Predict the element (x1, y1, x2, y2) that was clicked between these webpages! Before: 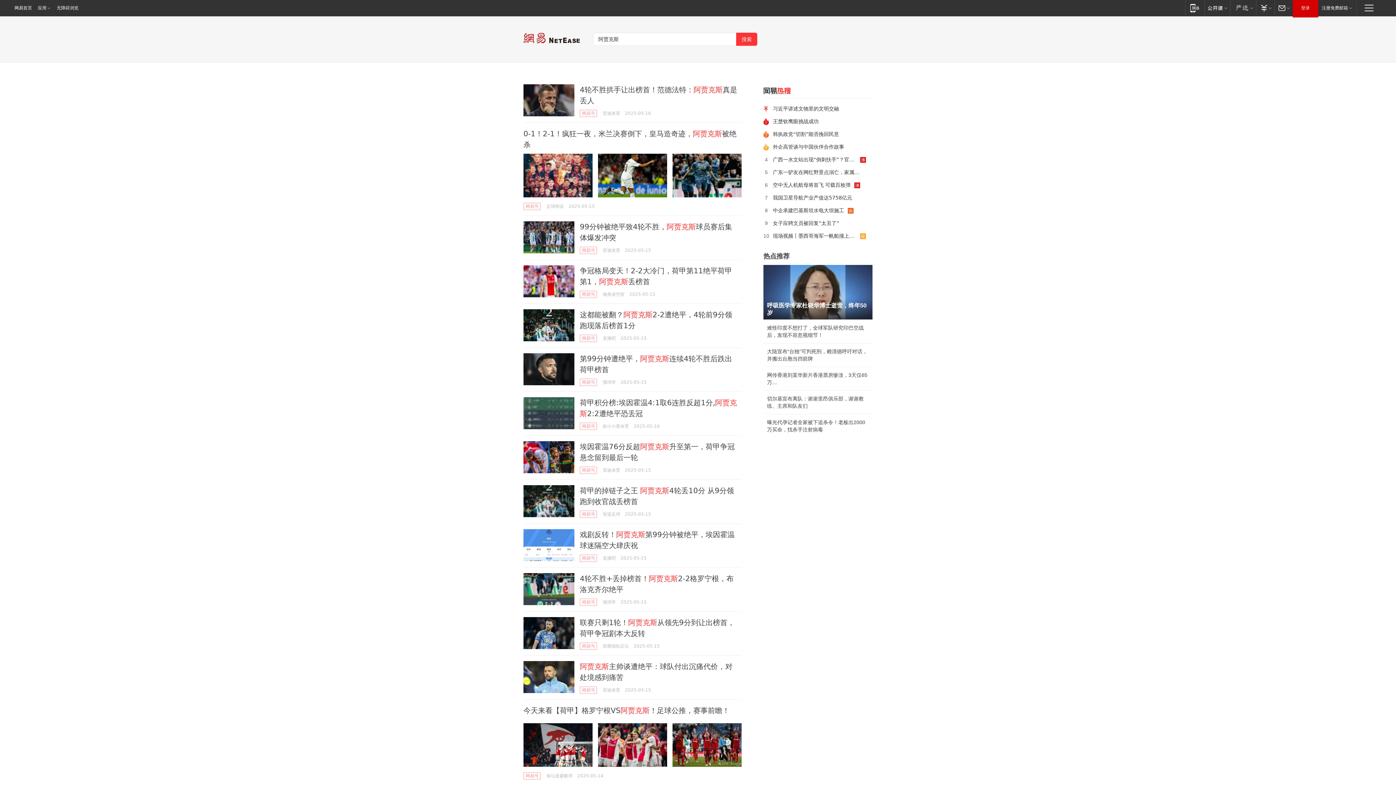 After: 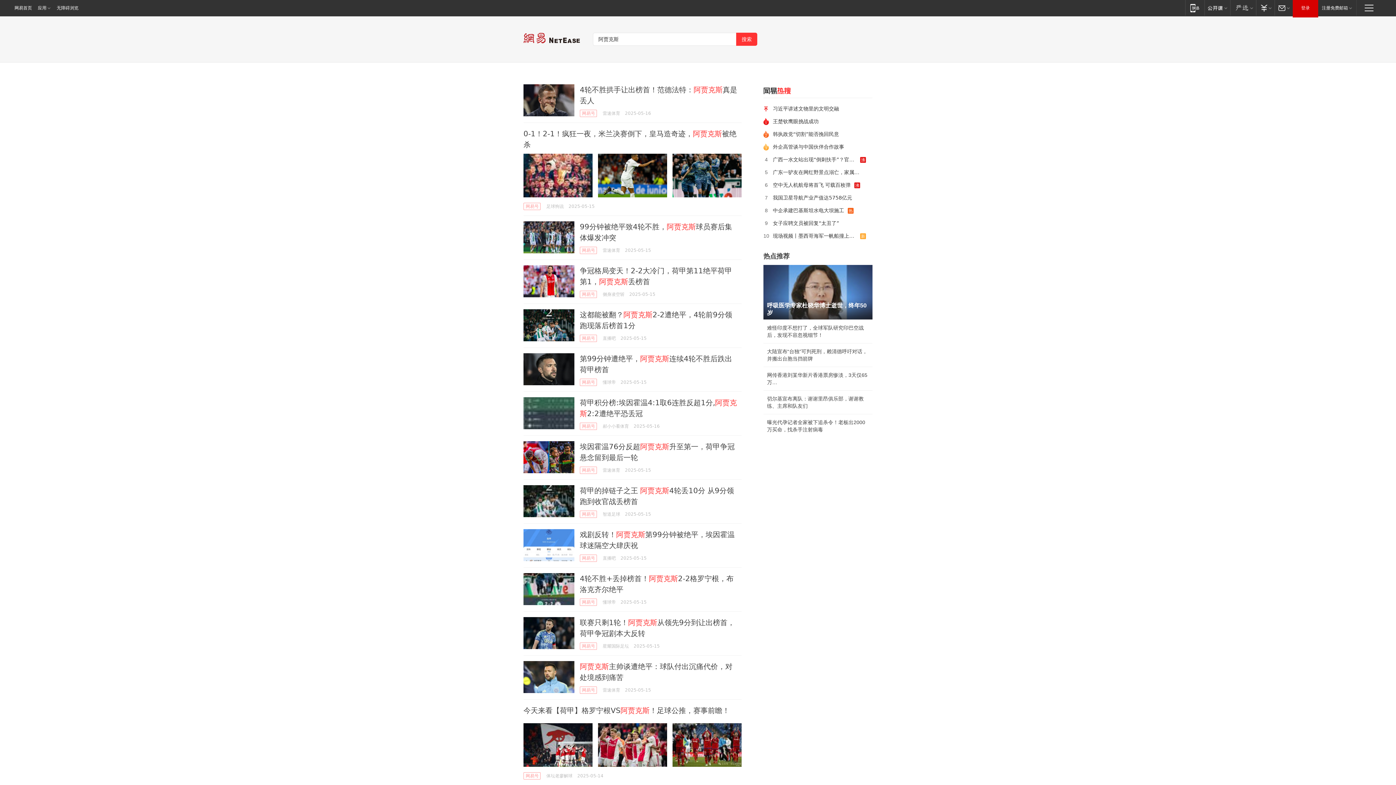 Action: bbox: (763, 265, 872, 319)